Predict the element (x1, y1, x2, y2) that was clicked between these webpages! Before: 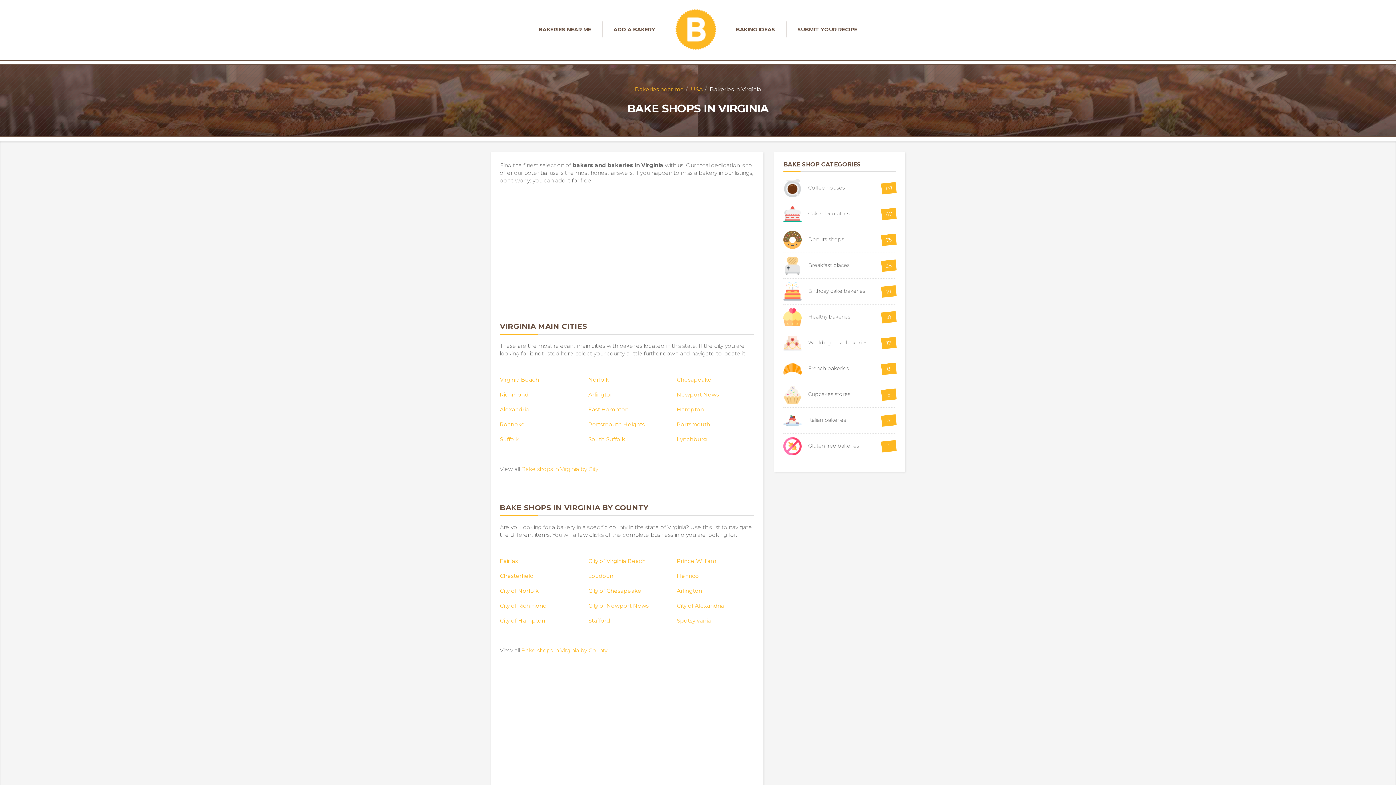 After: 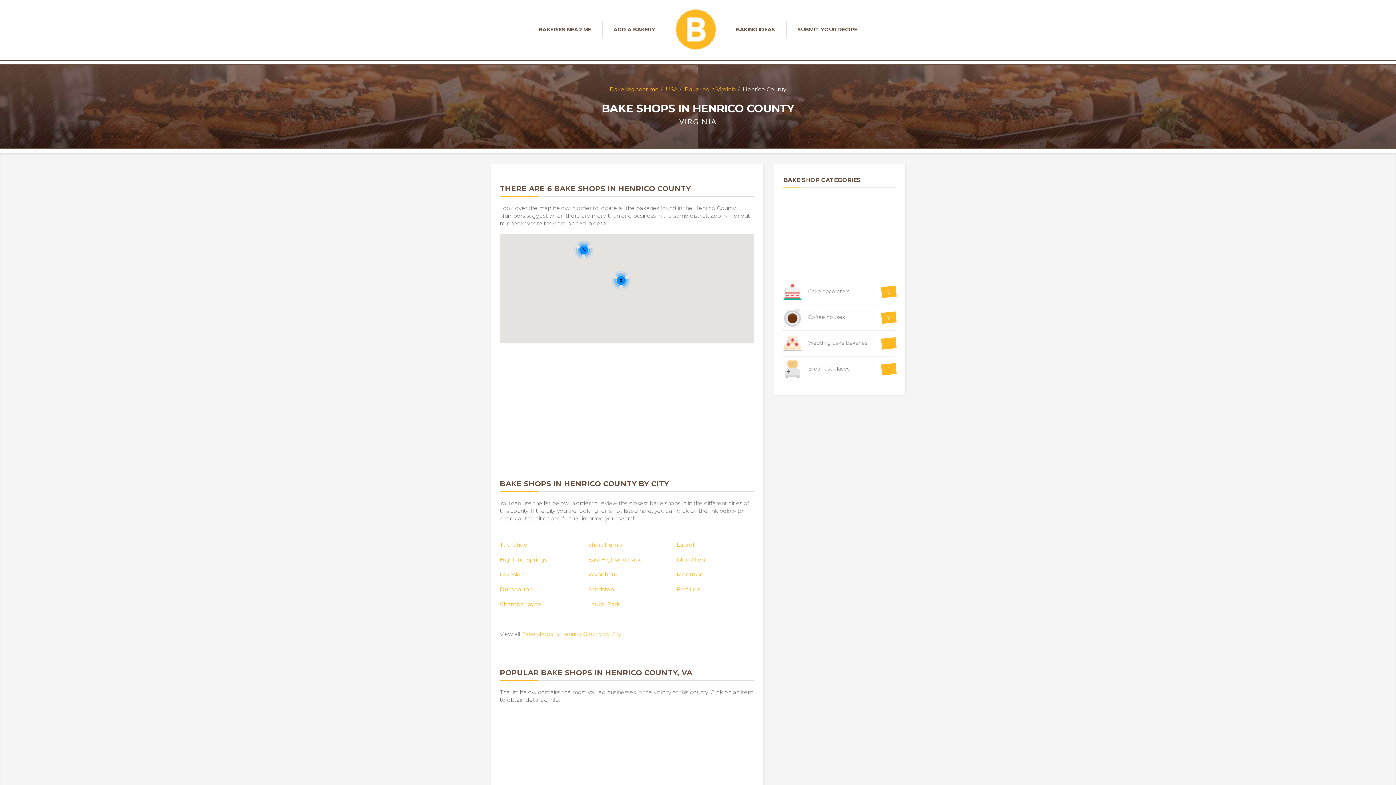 Action: label: Henrico bbox: (676, 572, 699, 579)